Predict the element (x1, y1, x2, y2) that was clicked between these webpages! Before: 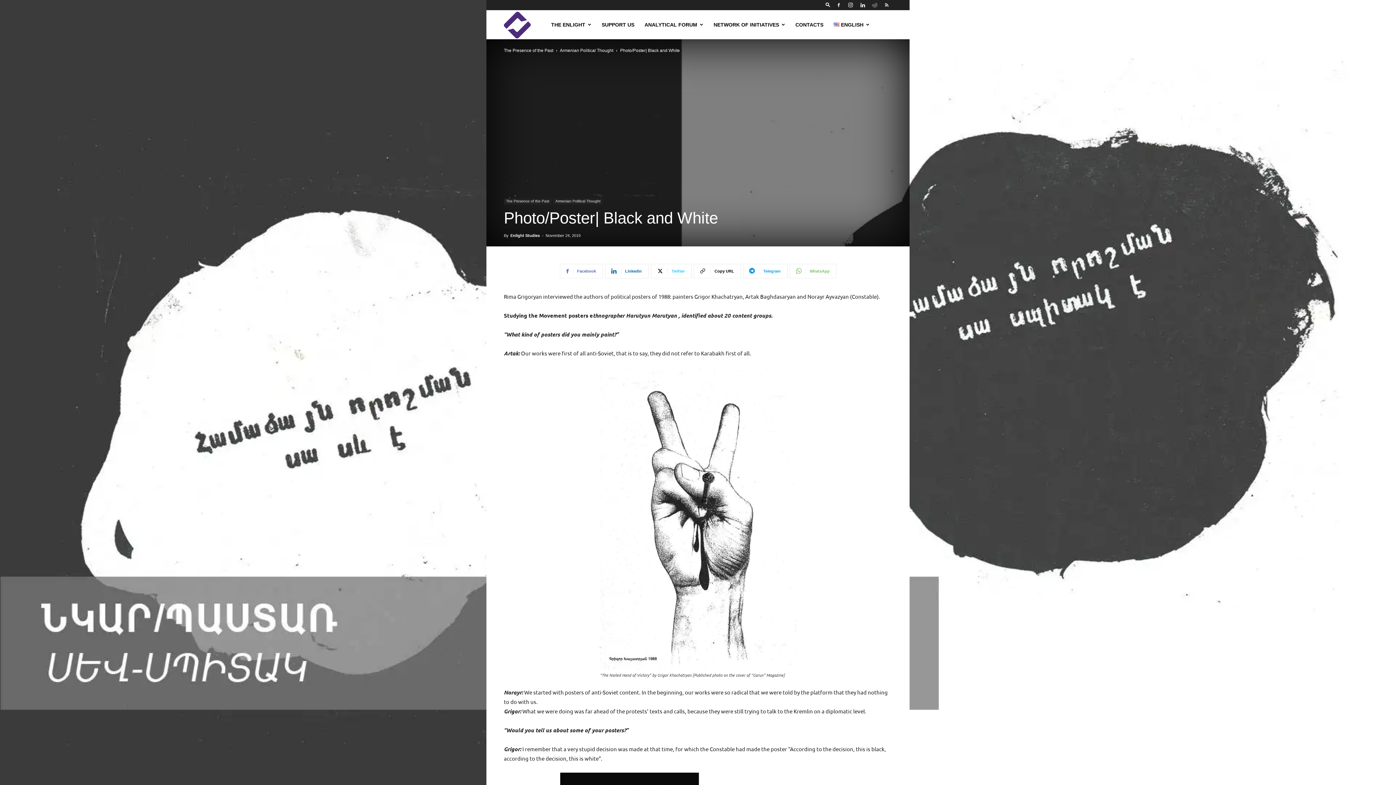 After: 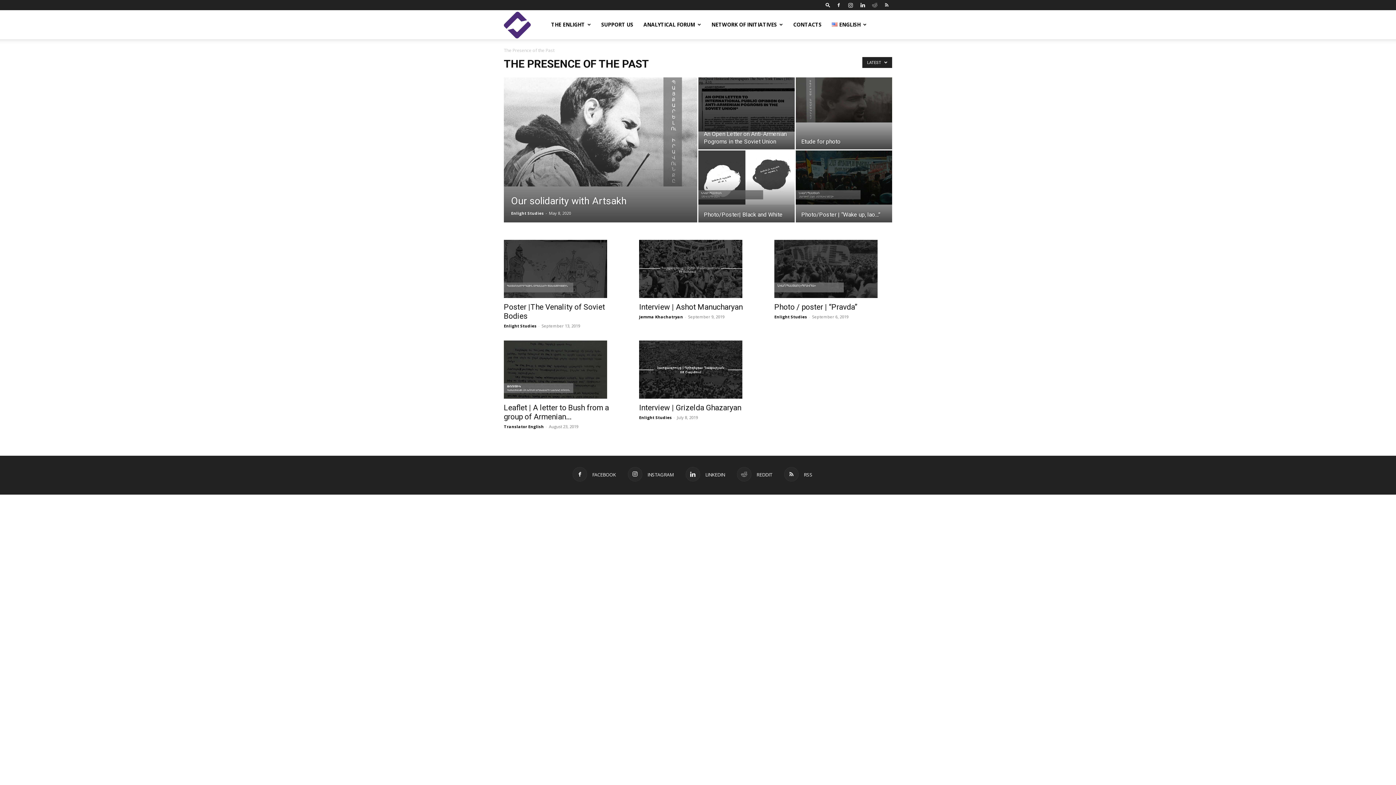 Action: label: The Presence of the Past bbox: (504, 198, 551, 204)